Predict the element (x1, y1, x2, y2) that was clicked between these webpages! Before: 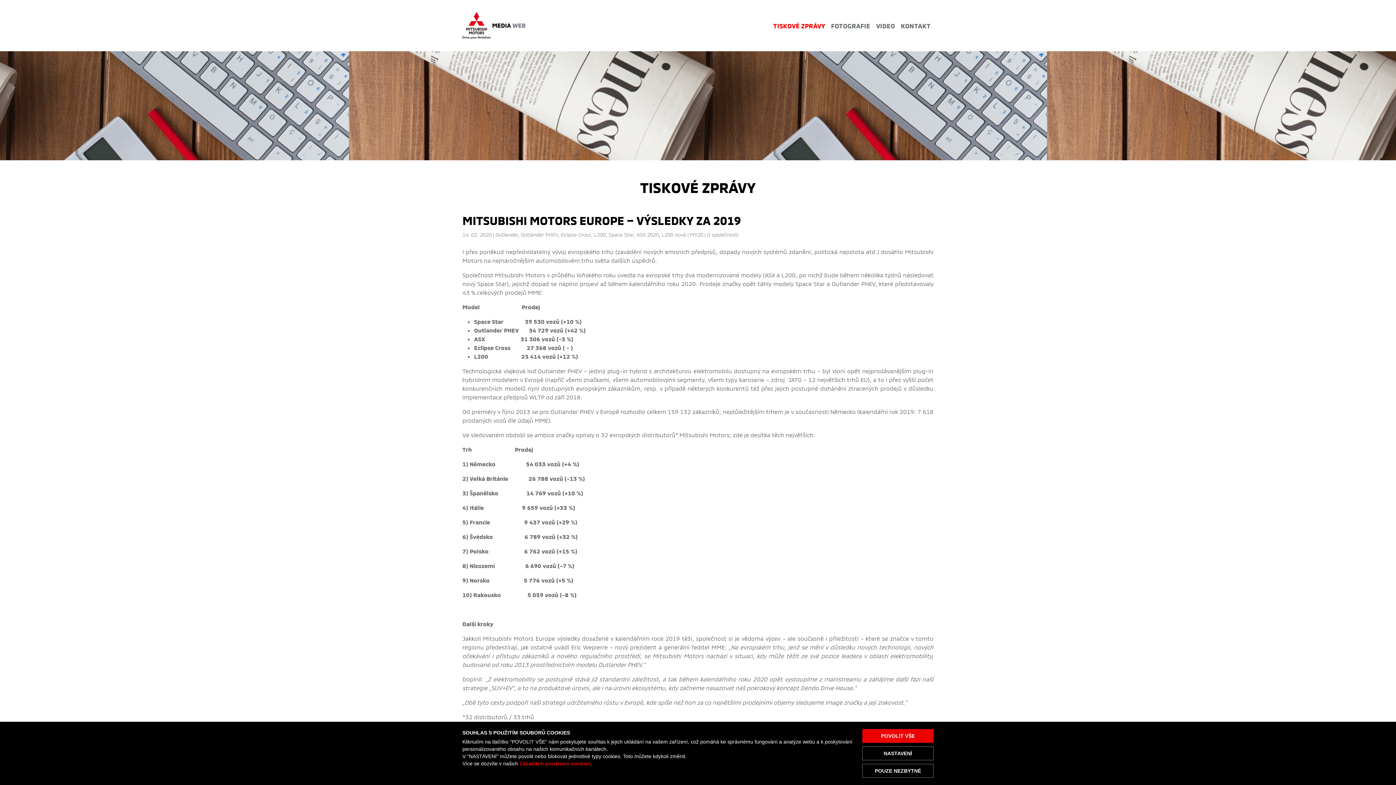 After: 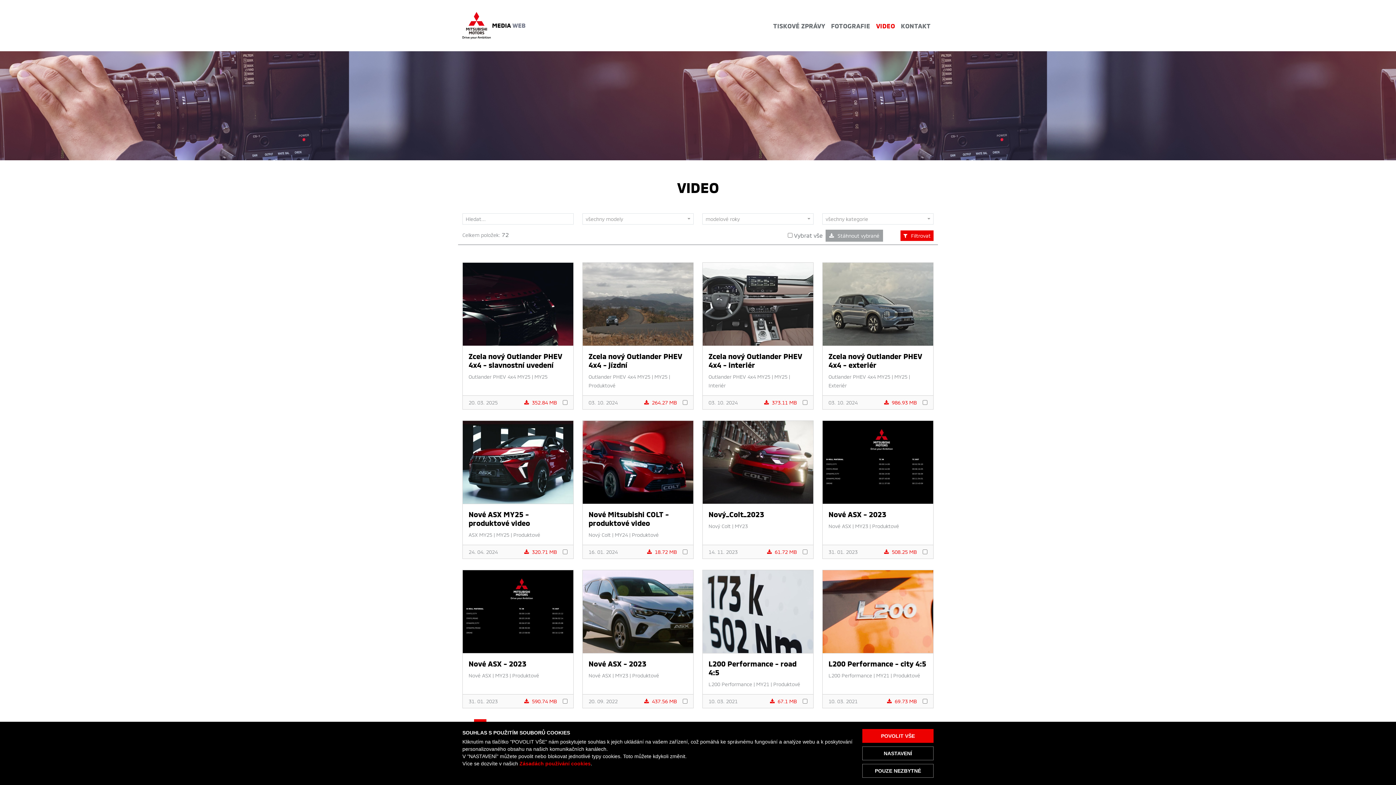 Action: bbox: (873, 18, 898, 33) label: VIDEO